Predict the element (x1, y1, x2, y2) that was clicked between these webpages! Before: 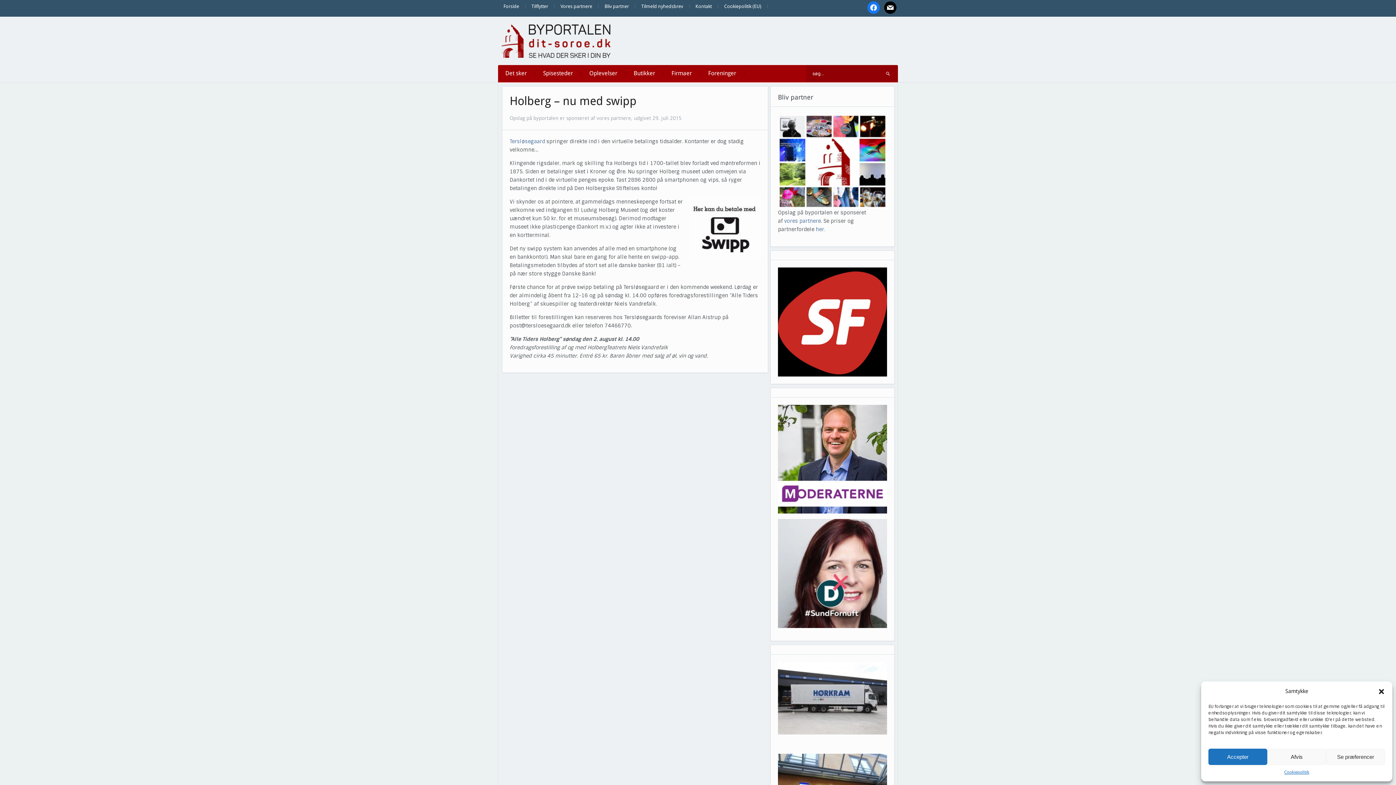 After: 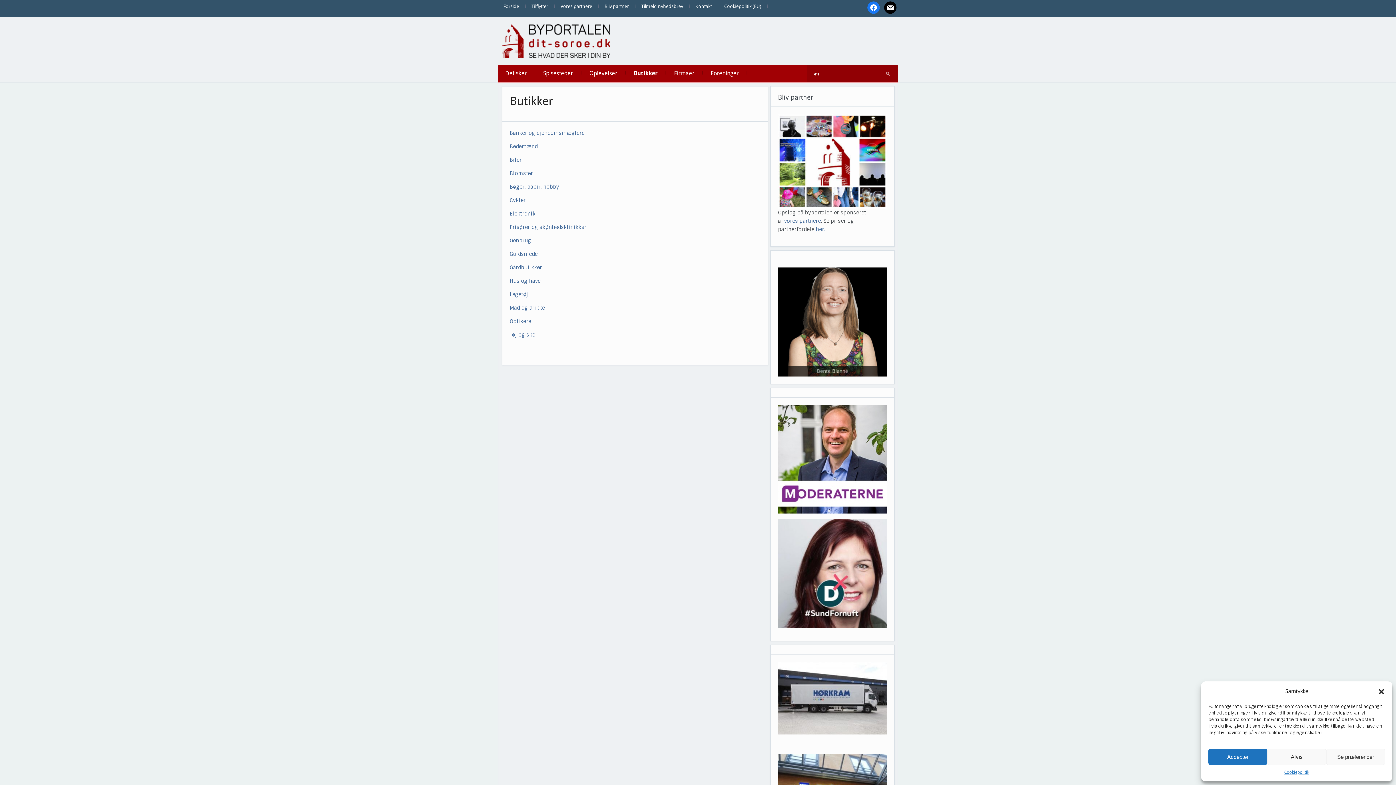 Action: bbox: (626, 65, 662, 81) label: Butikker